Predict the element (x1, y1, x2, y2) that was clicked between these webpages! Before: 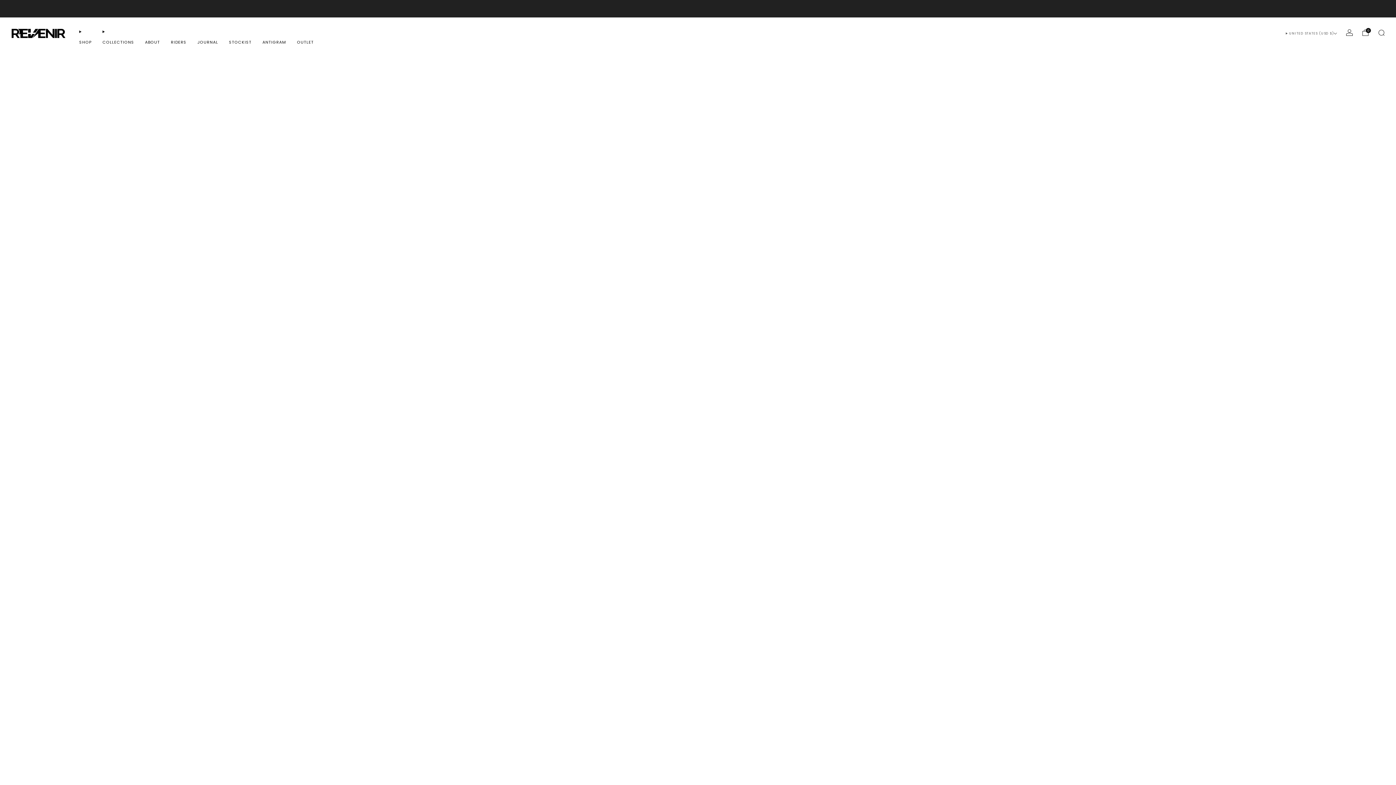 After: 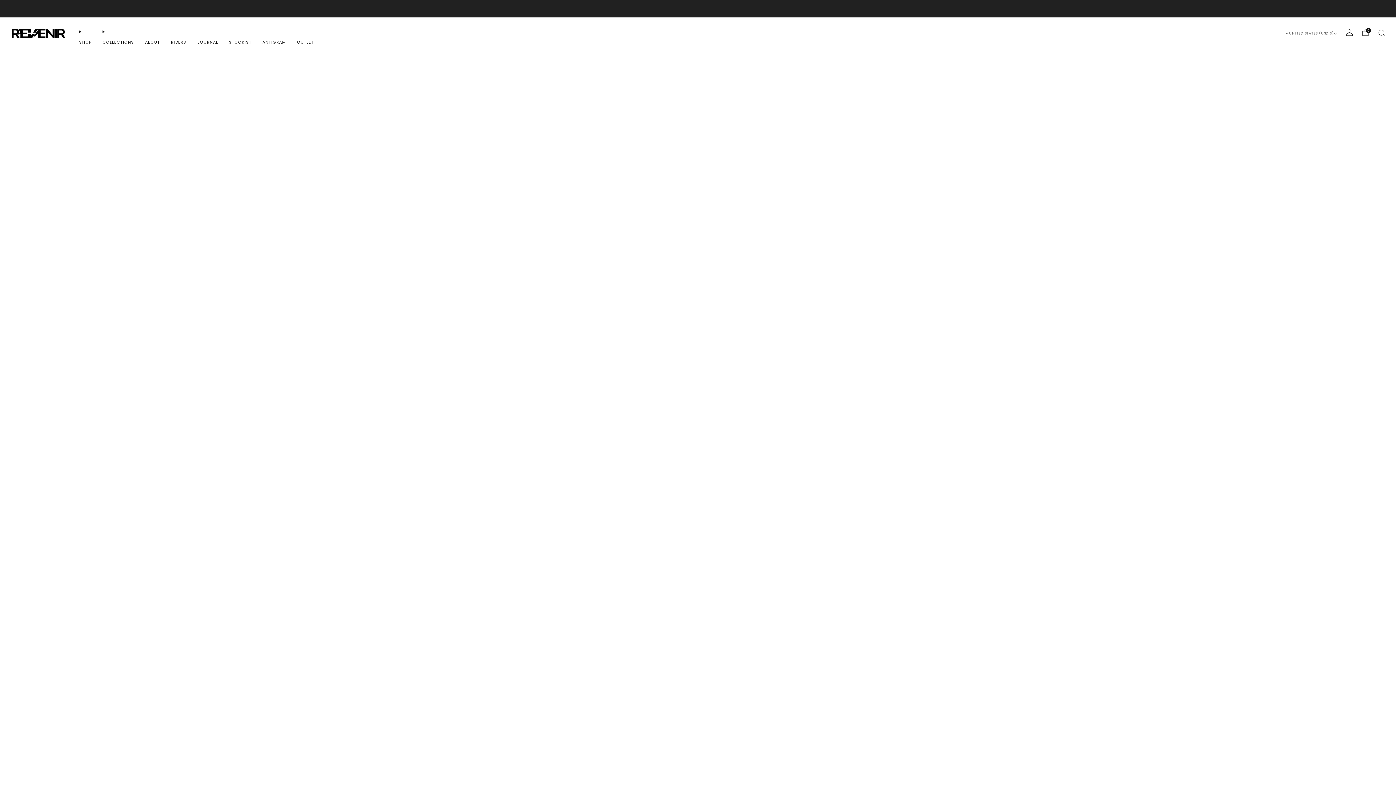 Action: bbox: (145, 36, 160, 48) label: ABOUT